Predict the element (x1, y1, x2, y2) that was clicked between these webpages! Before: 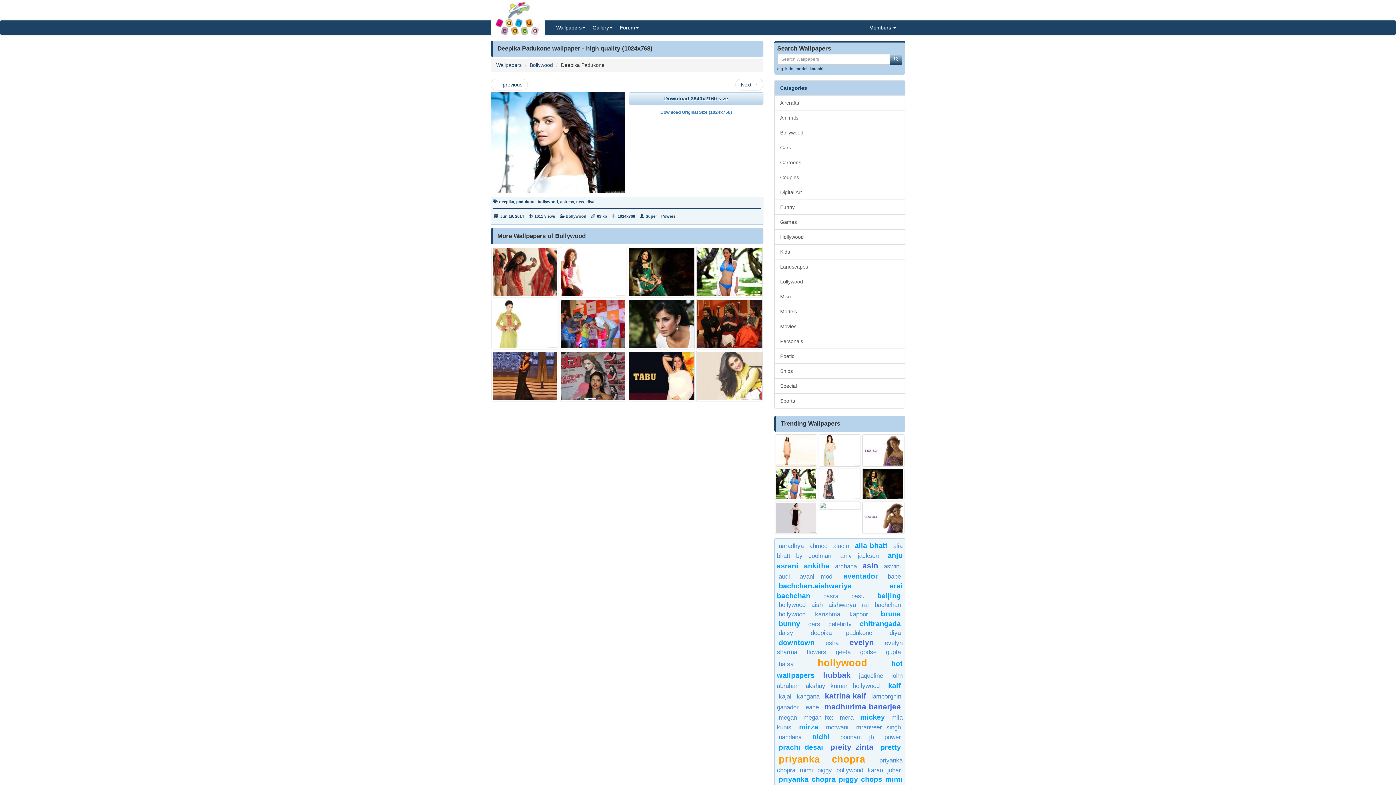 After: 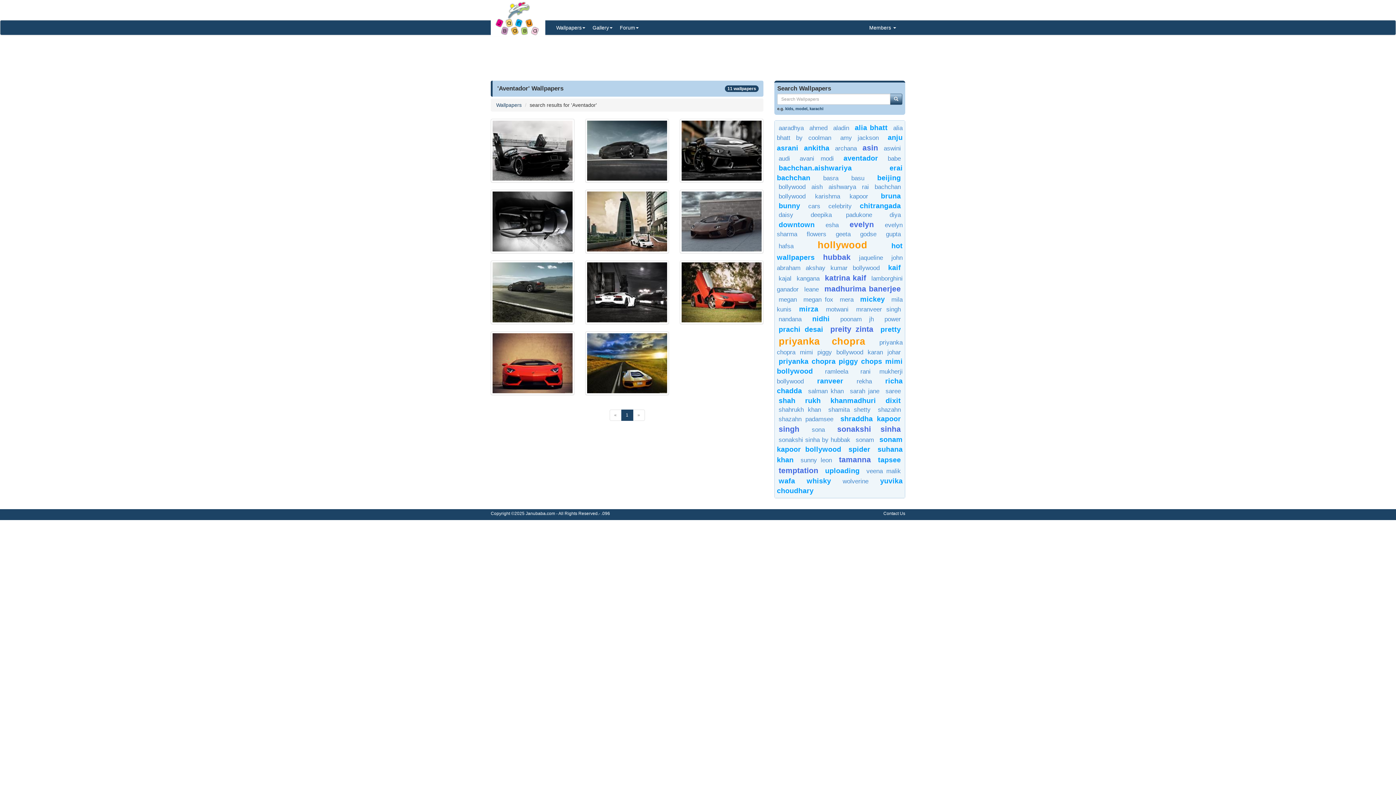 Action: bbox: (843, 572, 878, 580) label: aventador